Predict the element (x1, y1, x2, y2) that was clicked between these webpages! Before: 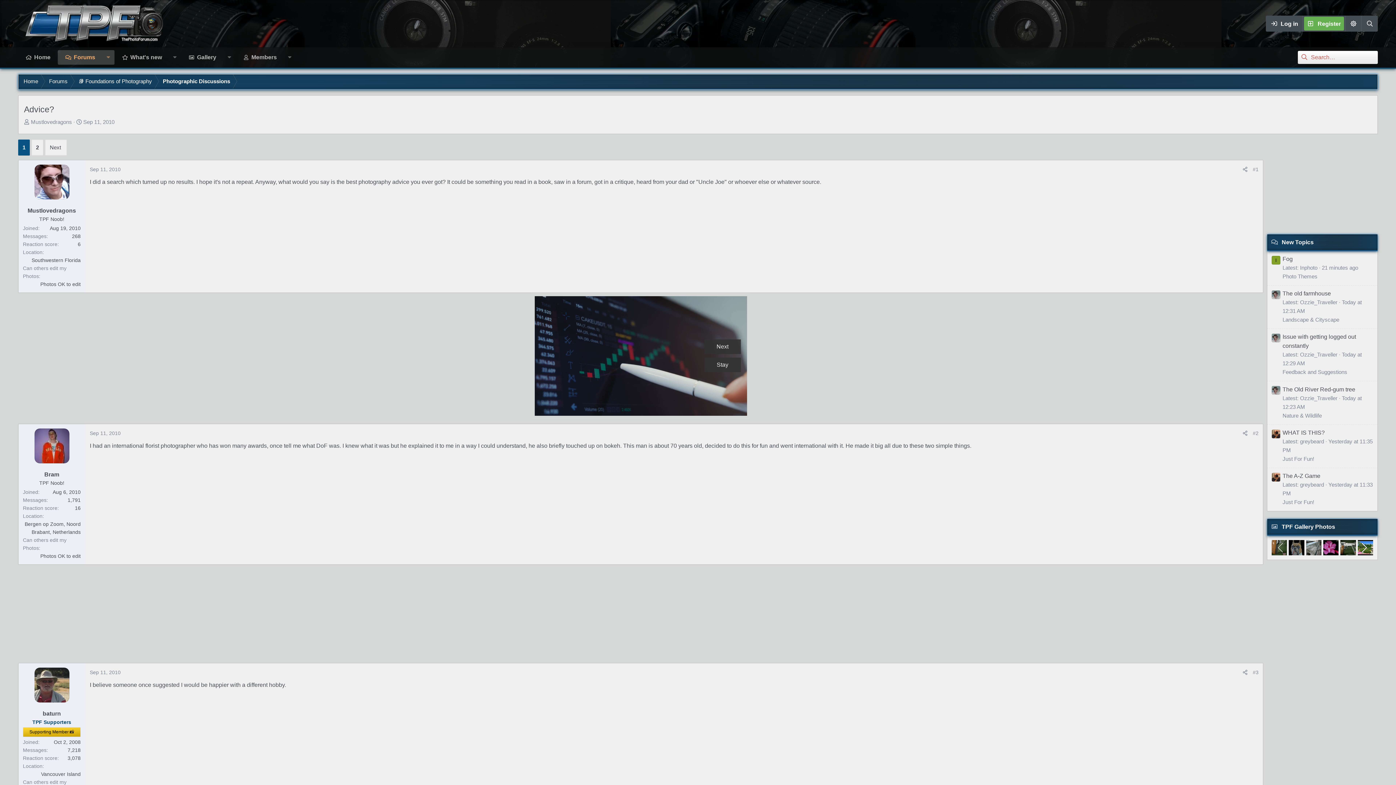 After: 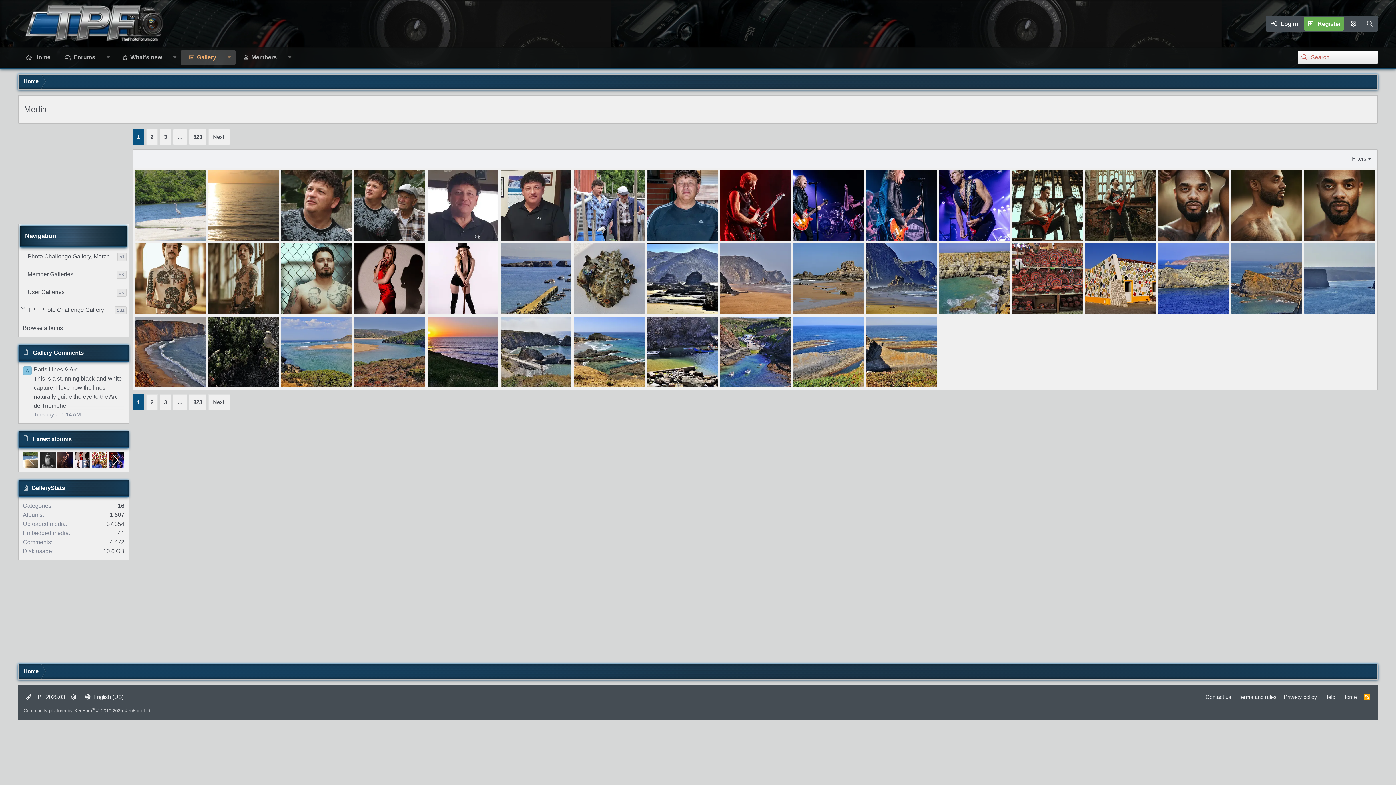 Action: label: Gallery bbox: (181, 50, 223, 64)